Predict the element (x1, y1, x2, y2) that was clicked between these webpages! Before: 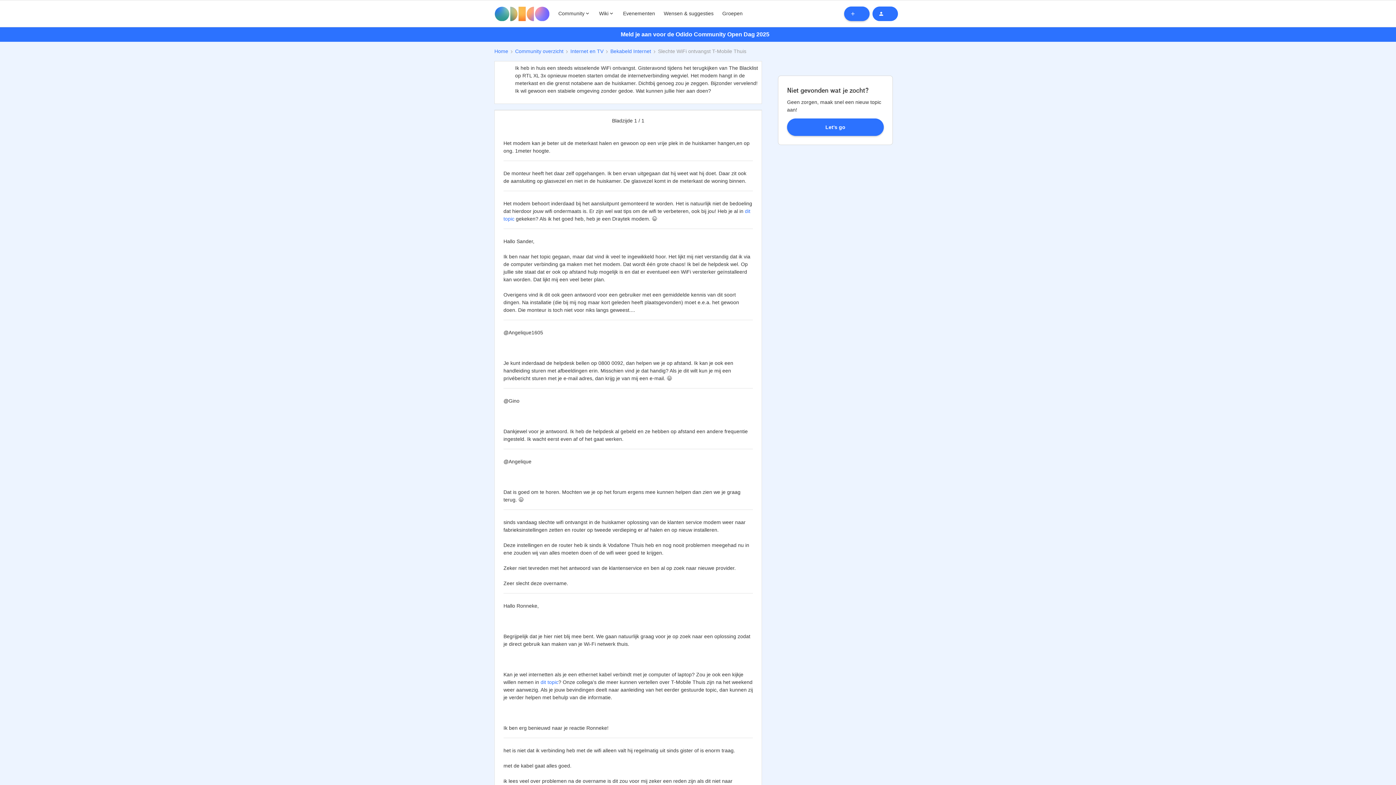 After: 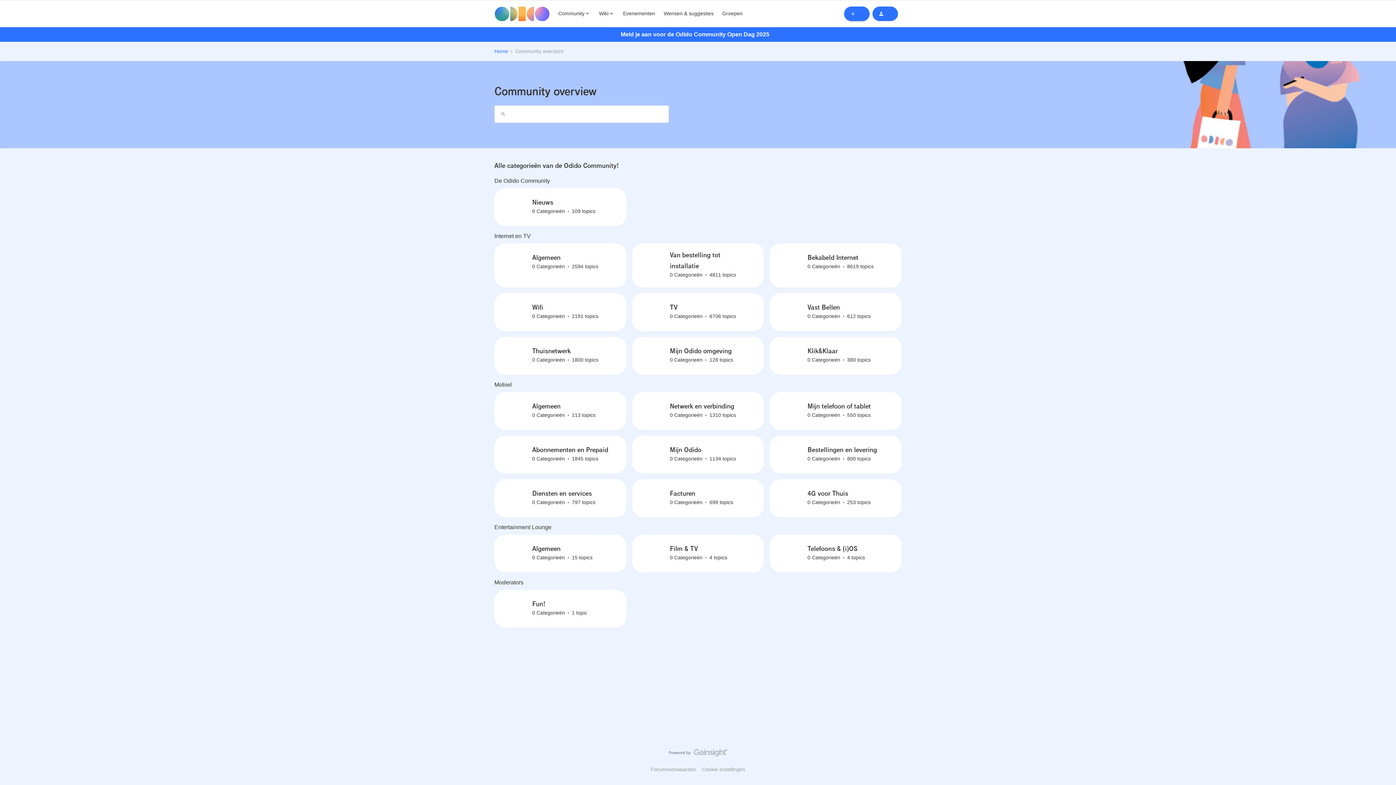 Action: bbox: (515, 47, 563, 55) label: Community overzicht